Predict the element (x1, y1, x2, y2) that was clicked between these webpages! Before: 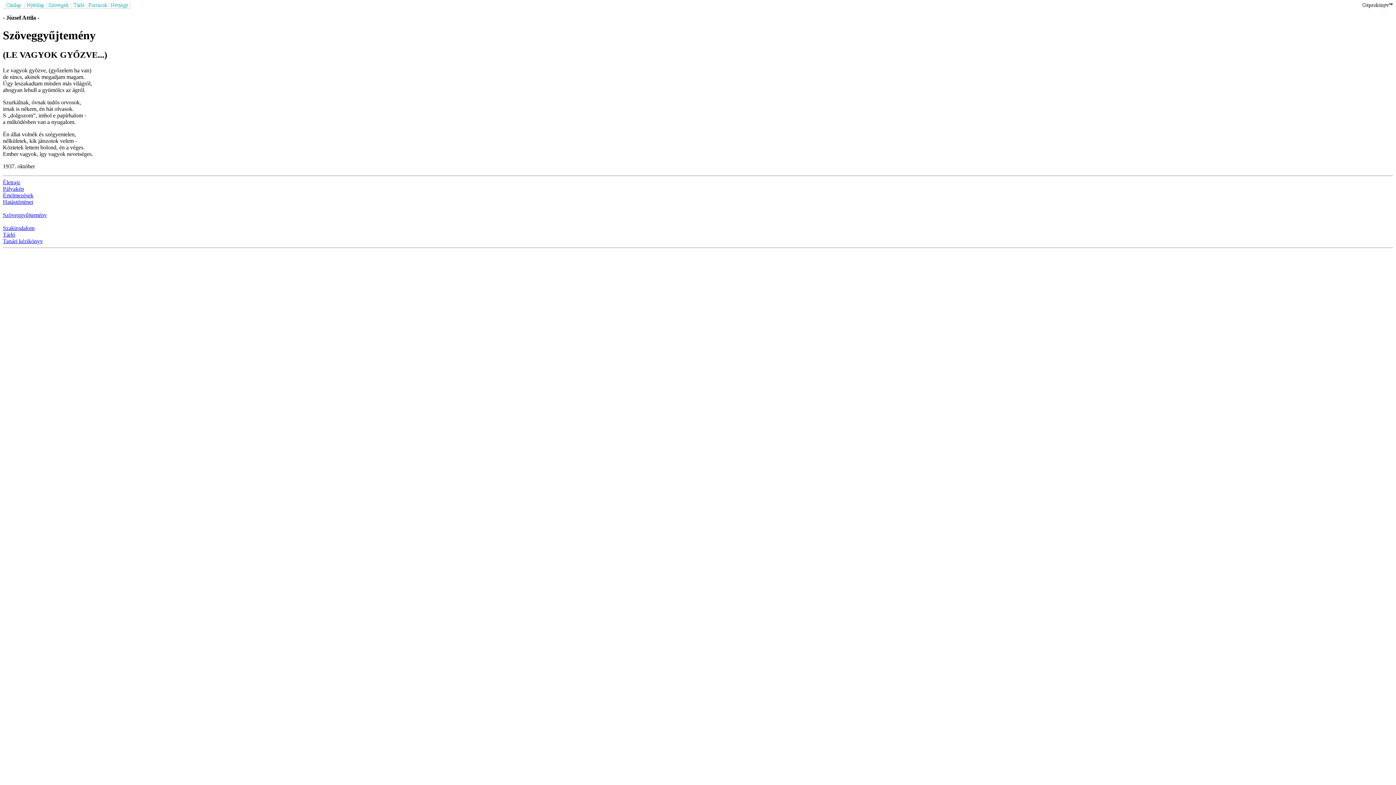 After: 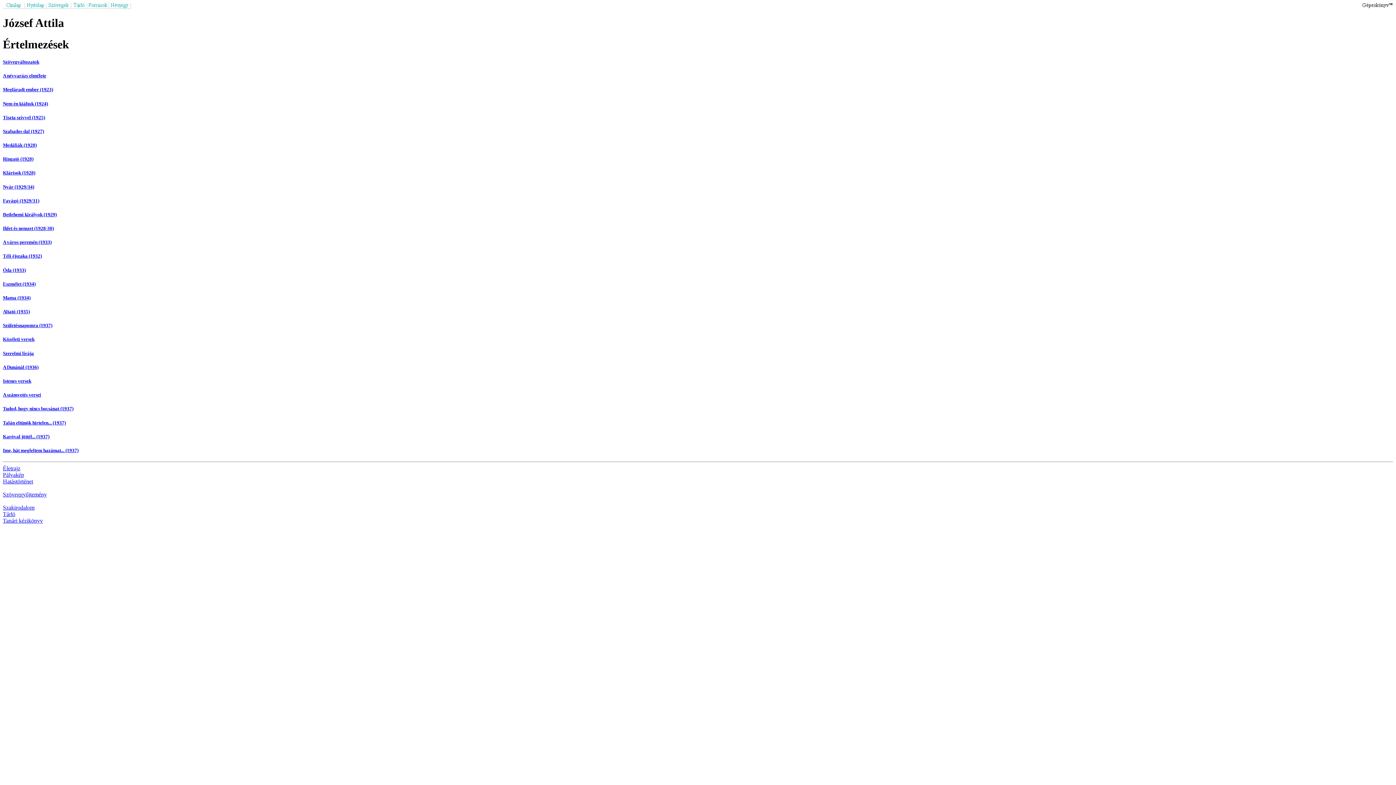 Action: label: Értelmezések bbox: (2, 192, 33, 198)